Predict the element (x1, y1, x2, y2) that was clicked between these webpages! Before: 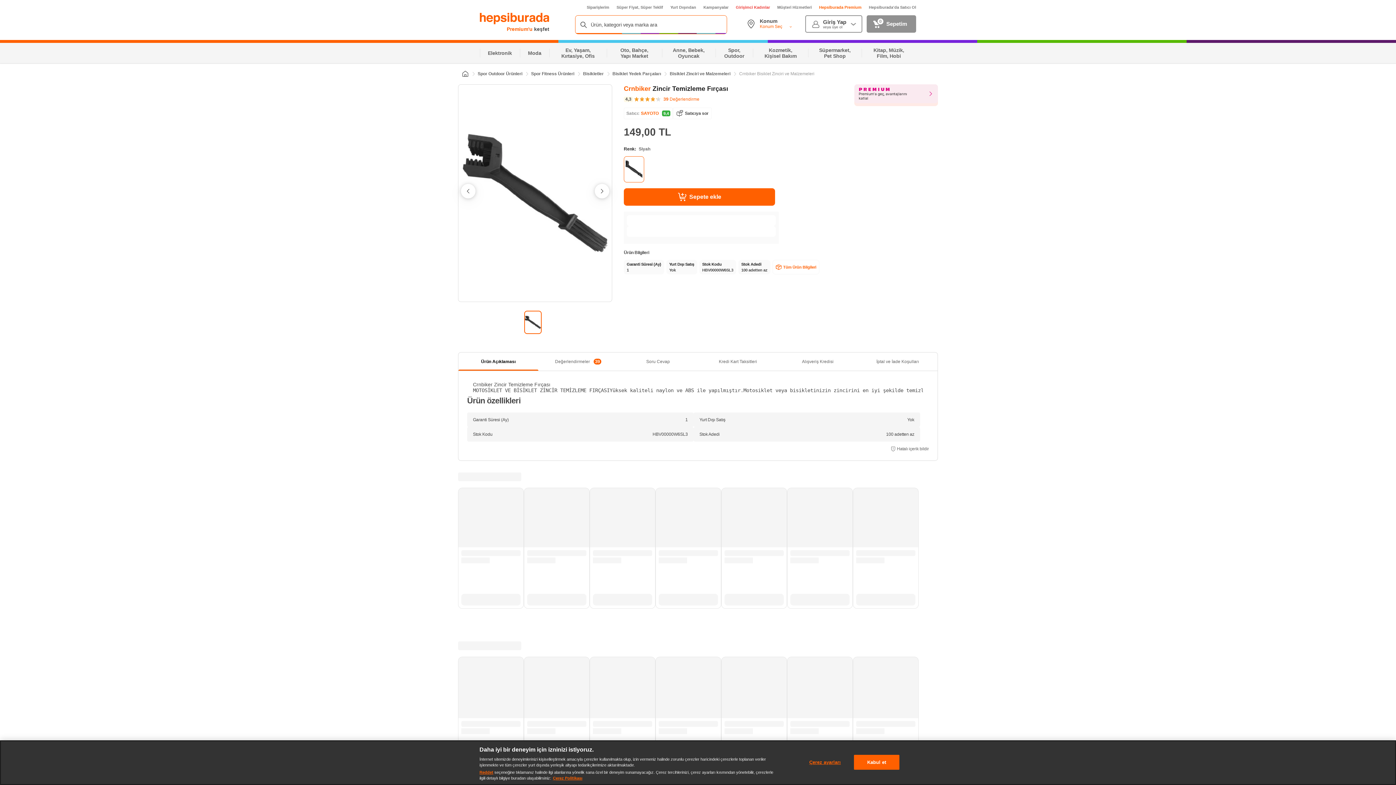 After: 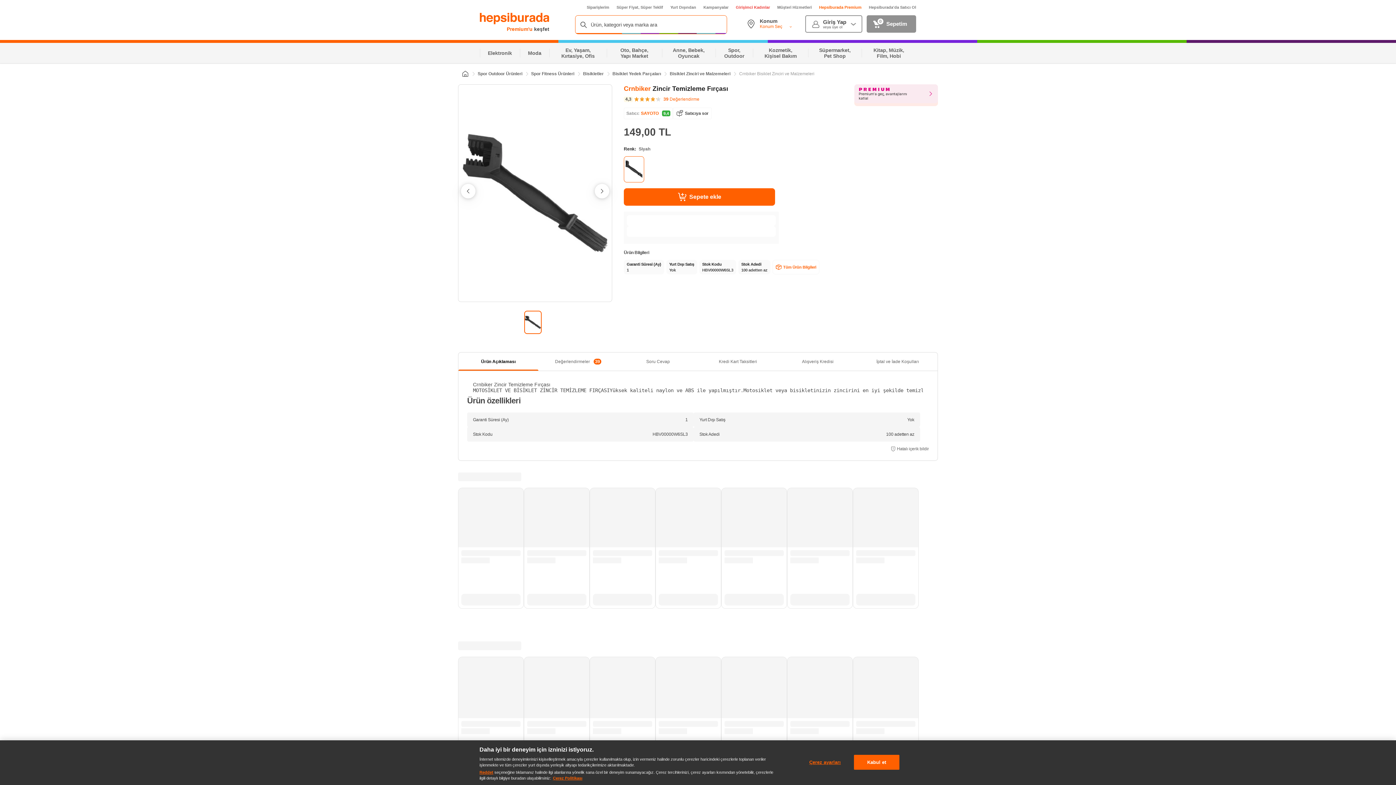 Action: label: Tüm Ürün Bilgileri bbox: (772, 292, 819, 307)